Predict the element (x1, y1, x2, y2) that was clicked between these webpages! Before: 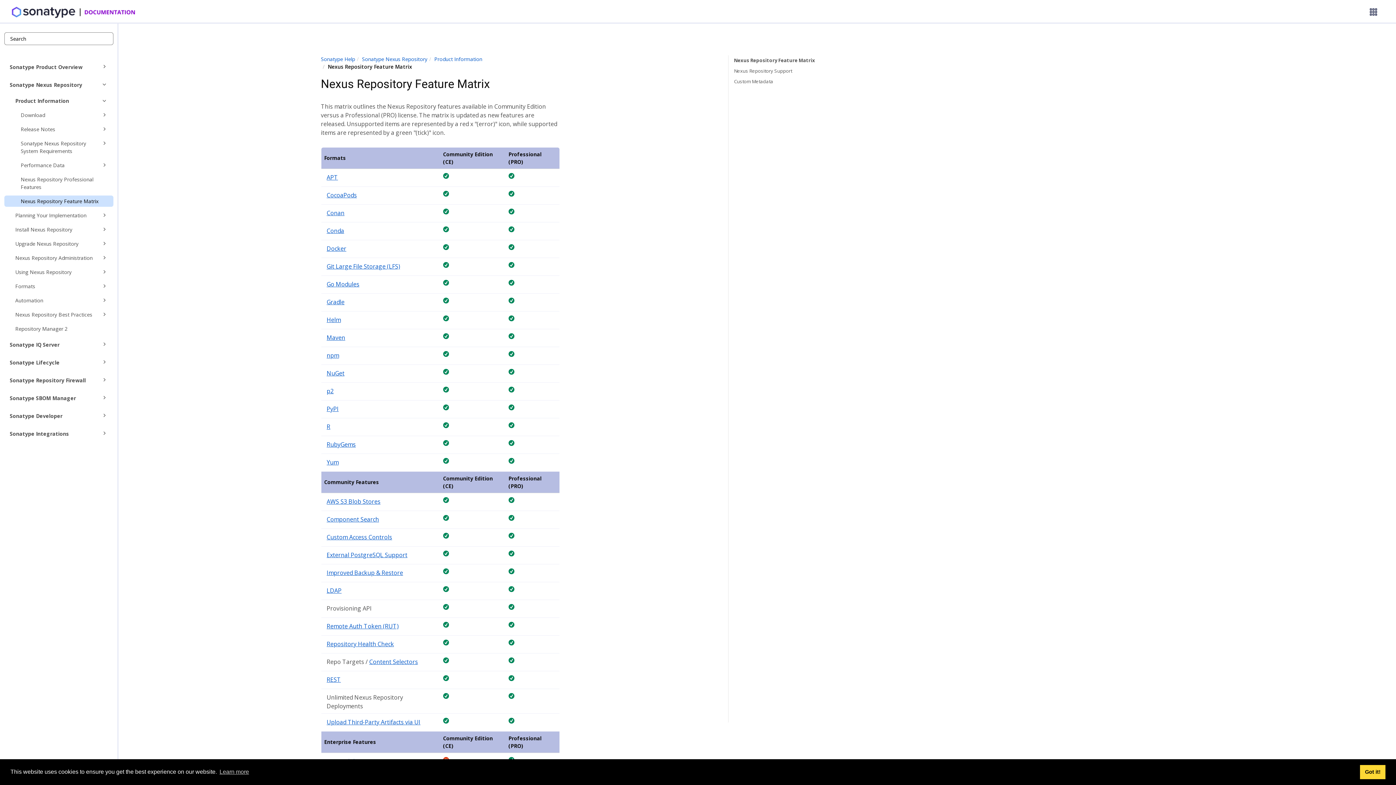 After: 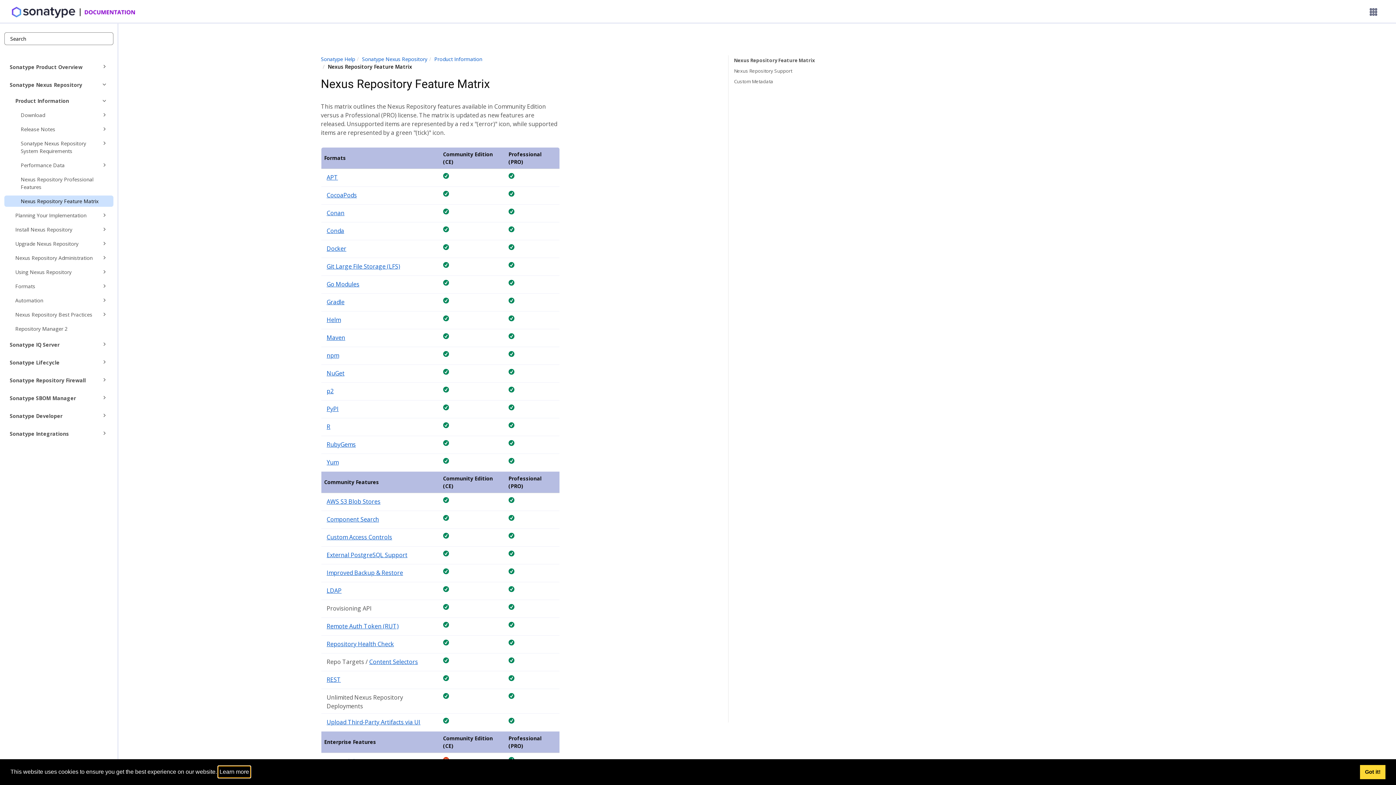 Action: label: learn more about cookies bbox: (218, 766, 250, 777)